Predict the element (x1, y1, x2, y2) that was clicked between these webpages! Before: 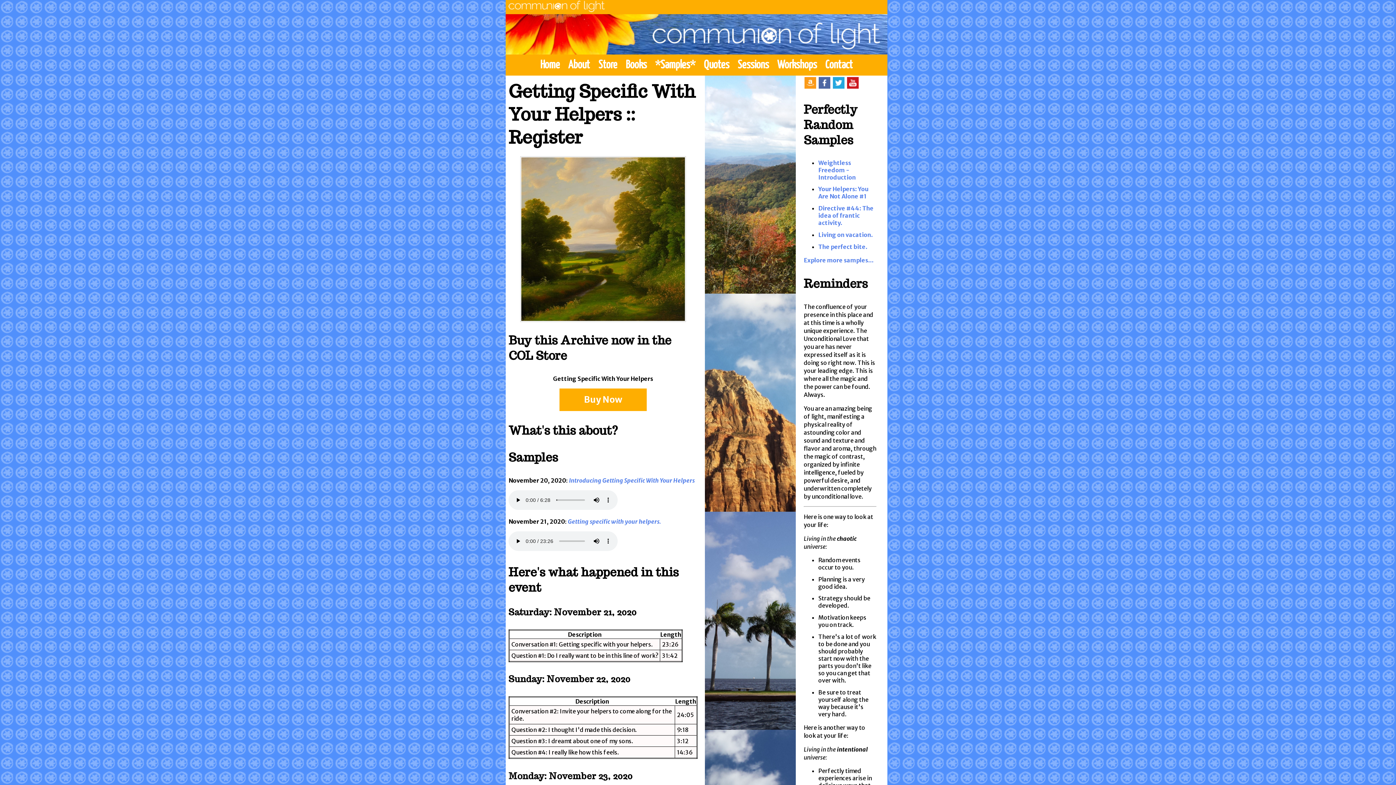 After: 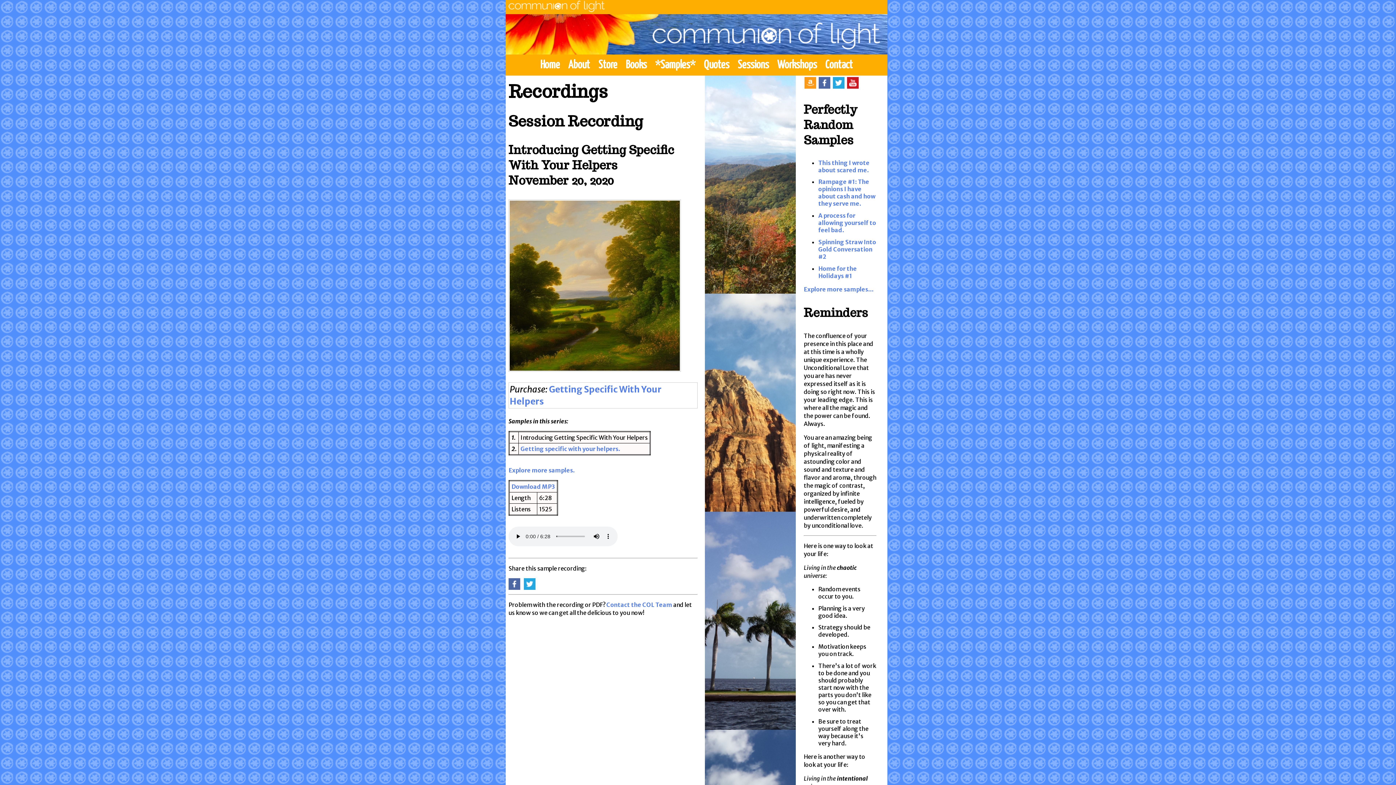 Action: label: Introducing Getting Specific With Your Helpers bbox: (569, 476, 694, 484)